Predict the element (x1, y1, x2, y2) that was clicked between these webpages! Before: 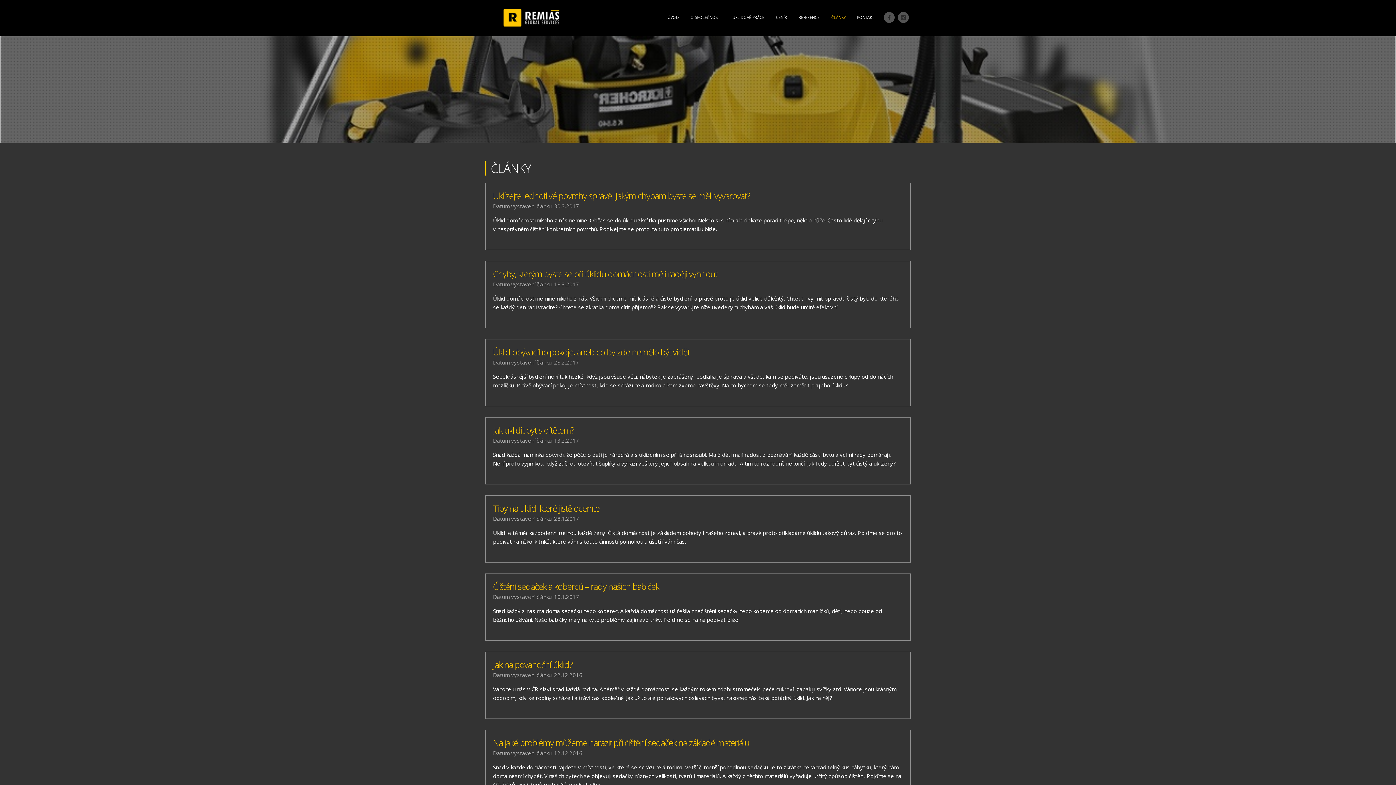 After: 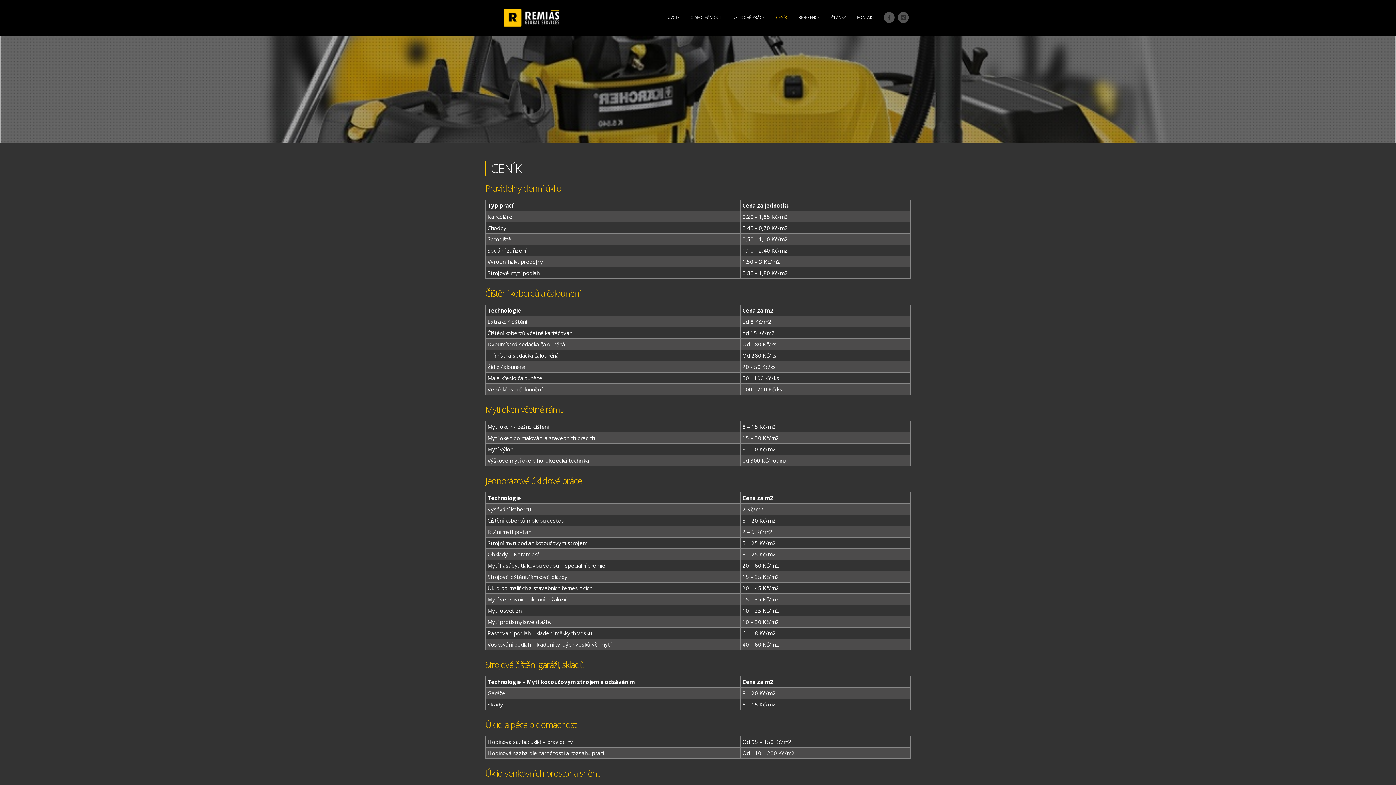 Action: bbox: (776, 0, 787, 36) label: CENÍK